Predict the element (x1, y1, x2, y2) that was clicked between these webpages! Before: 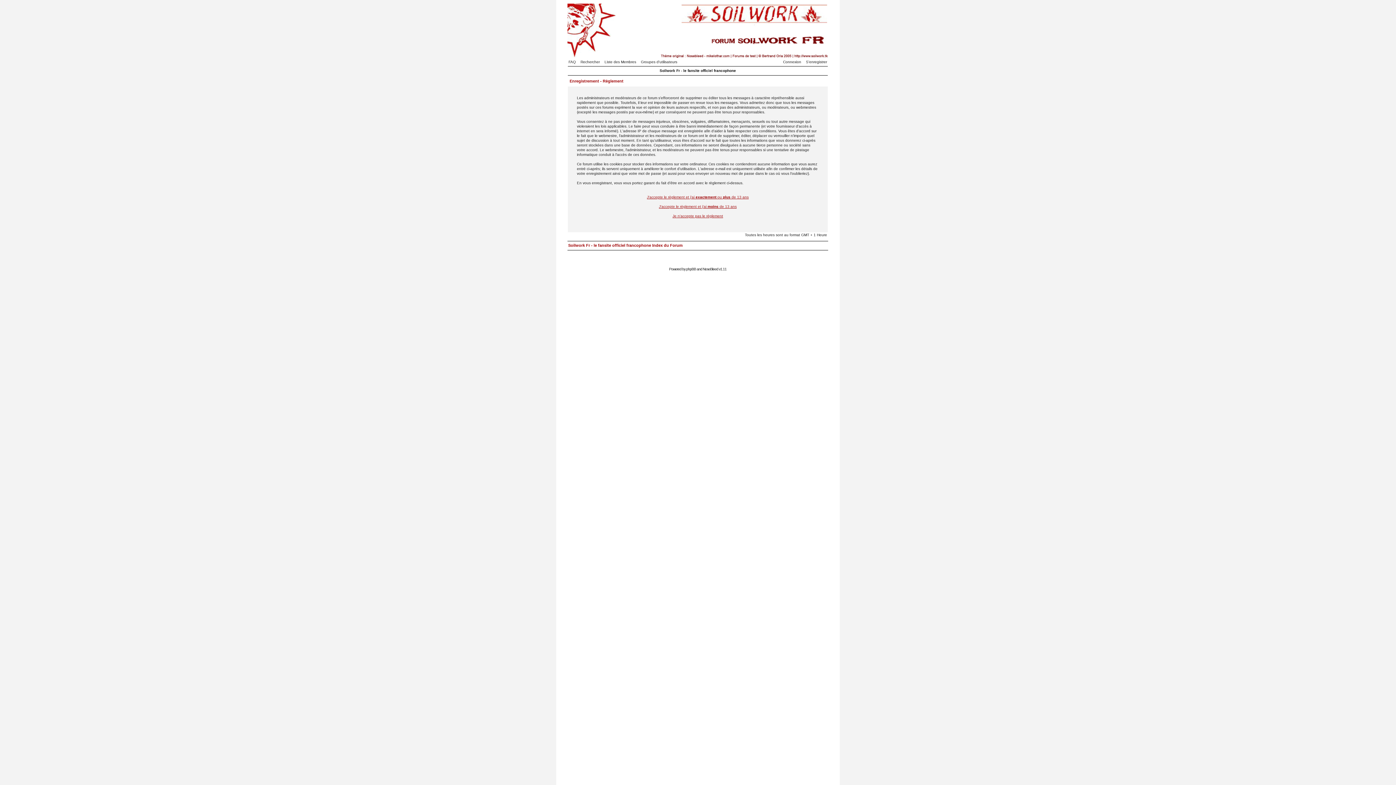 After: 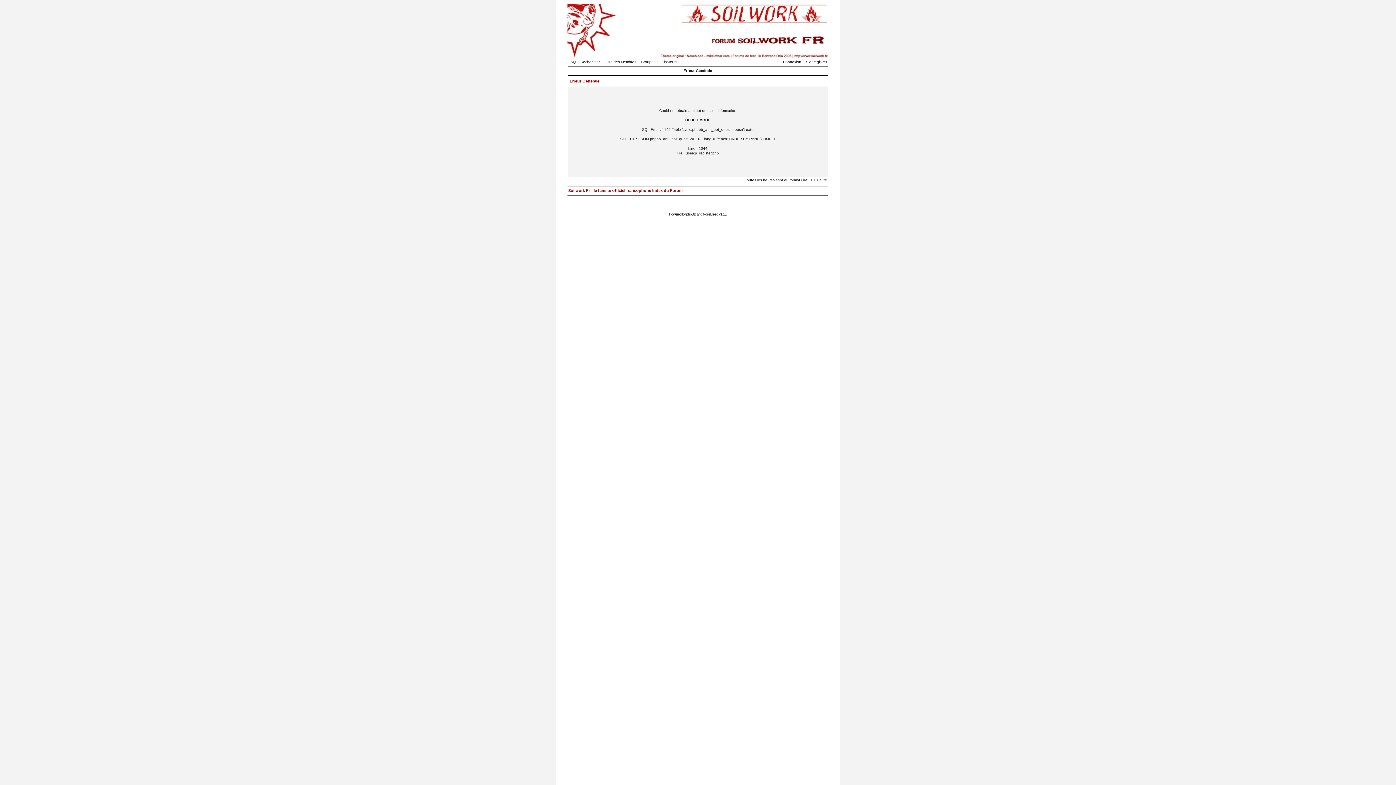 Action: label: J'accepte le règlement et j'ai moins de 13 ans bbox: (659, 204, 736, 208)